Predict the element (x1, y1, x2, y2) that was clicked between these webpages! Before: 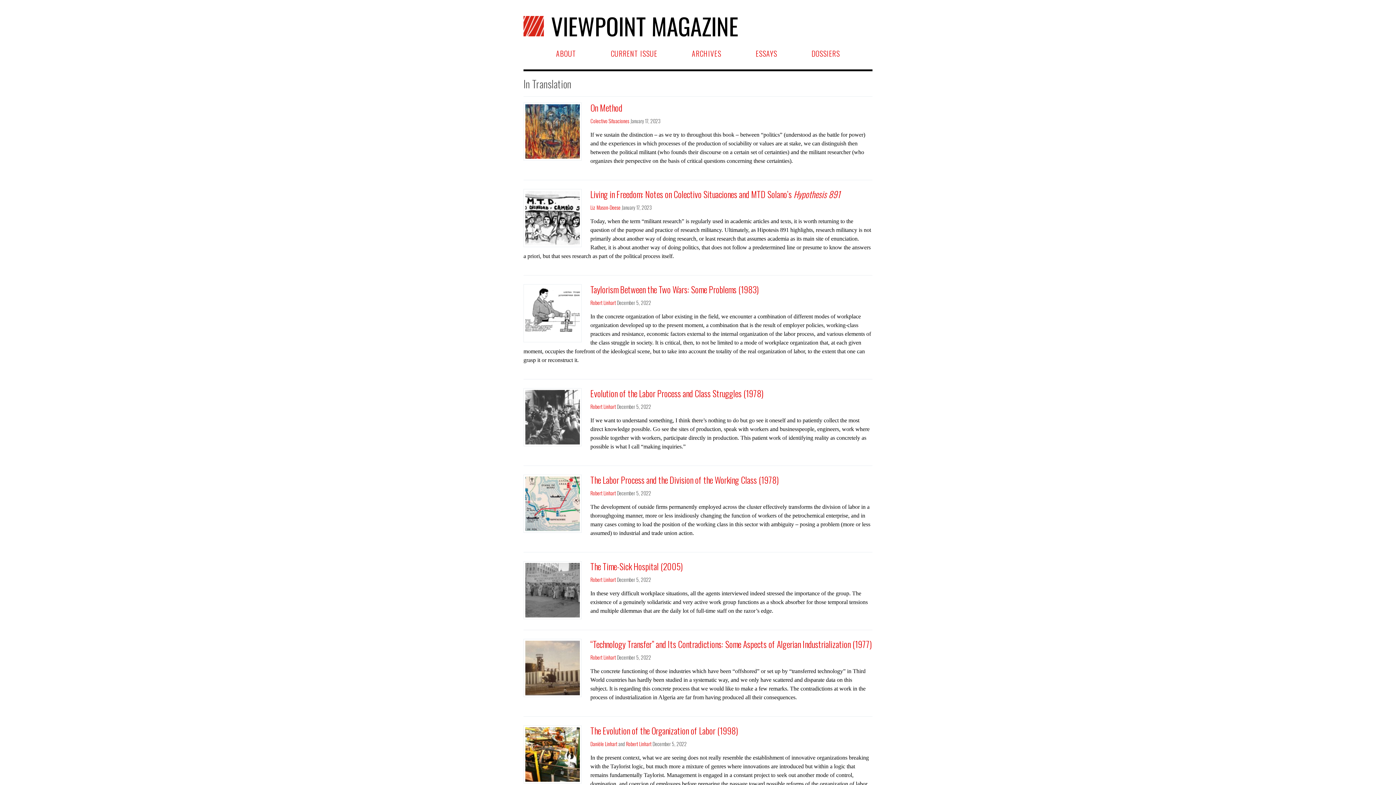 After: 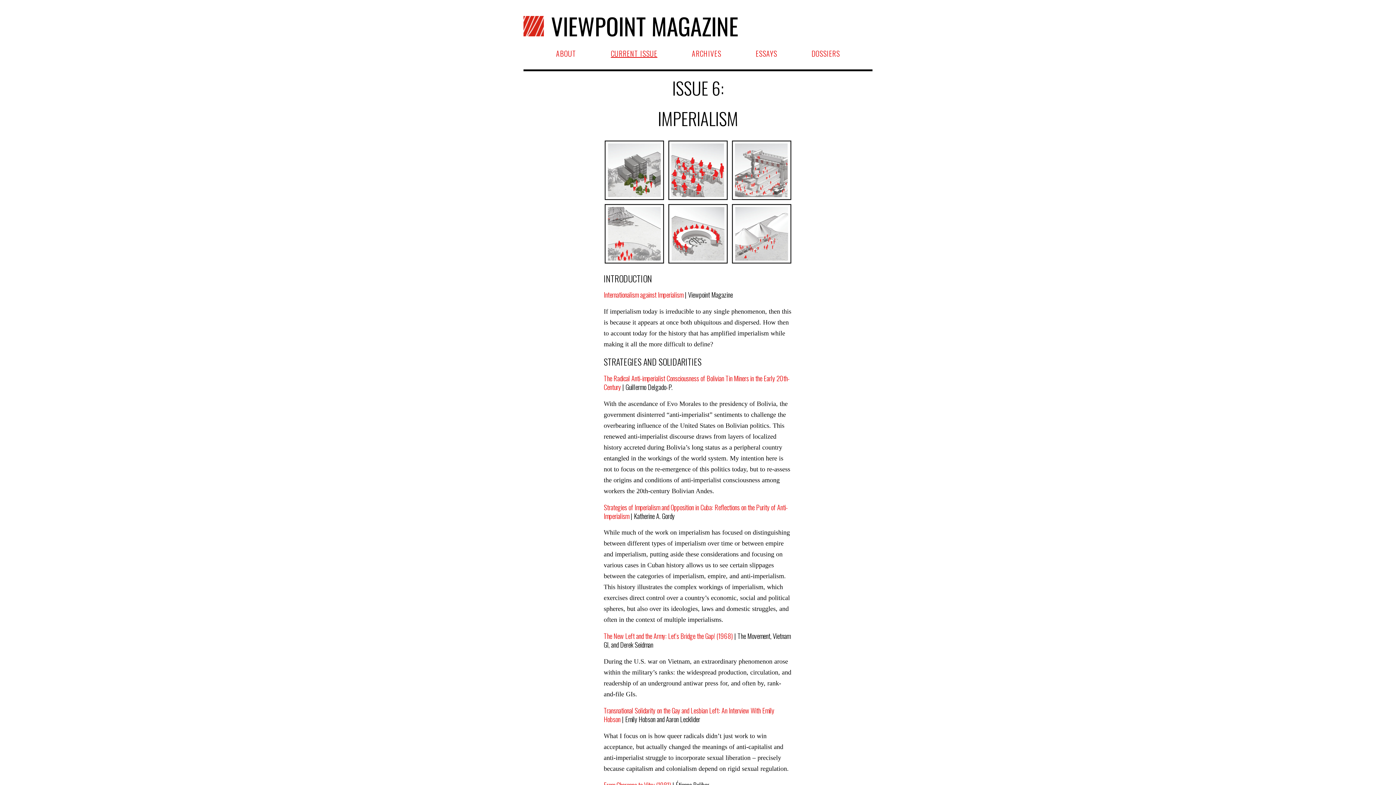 Action: label: CURRENT ISSUE bbox: (597, 41, 670, 65)